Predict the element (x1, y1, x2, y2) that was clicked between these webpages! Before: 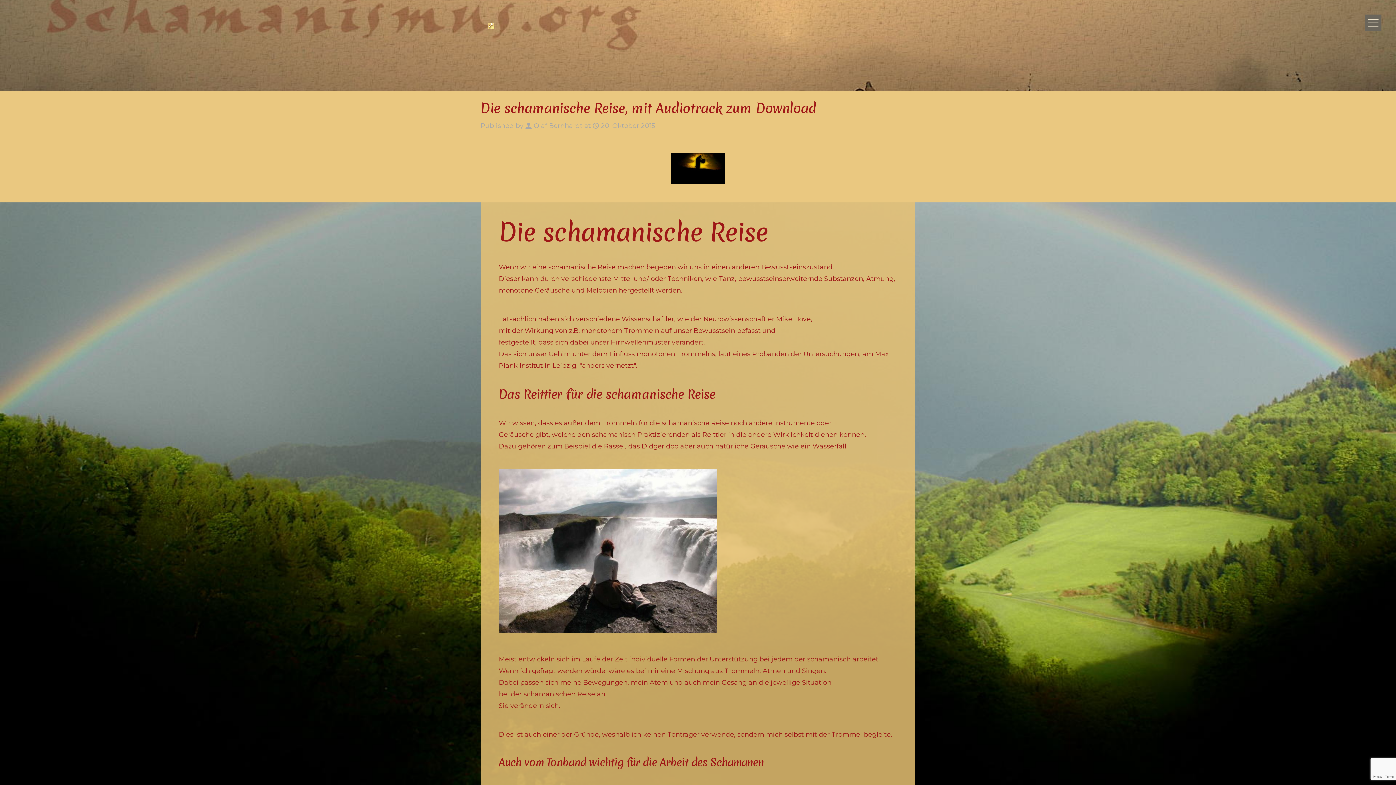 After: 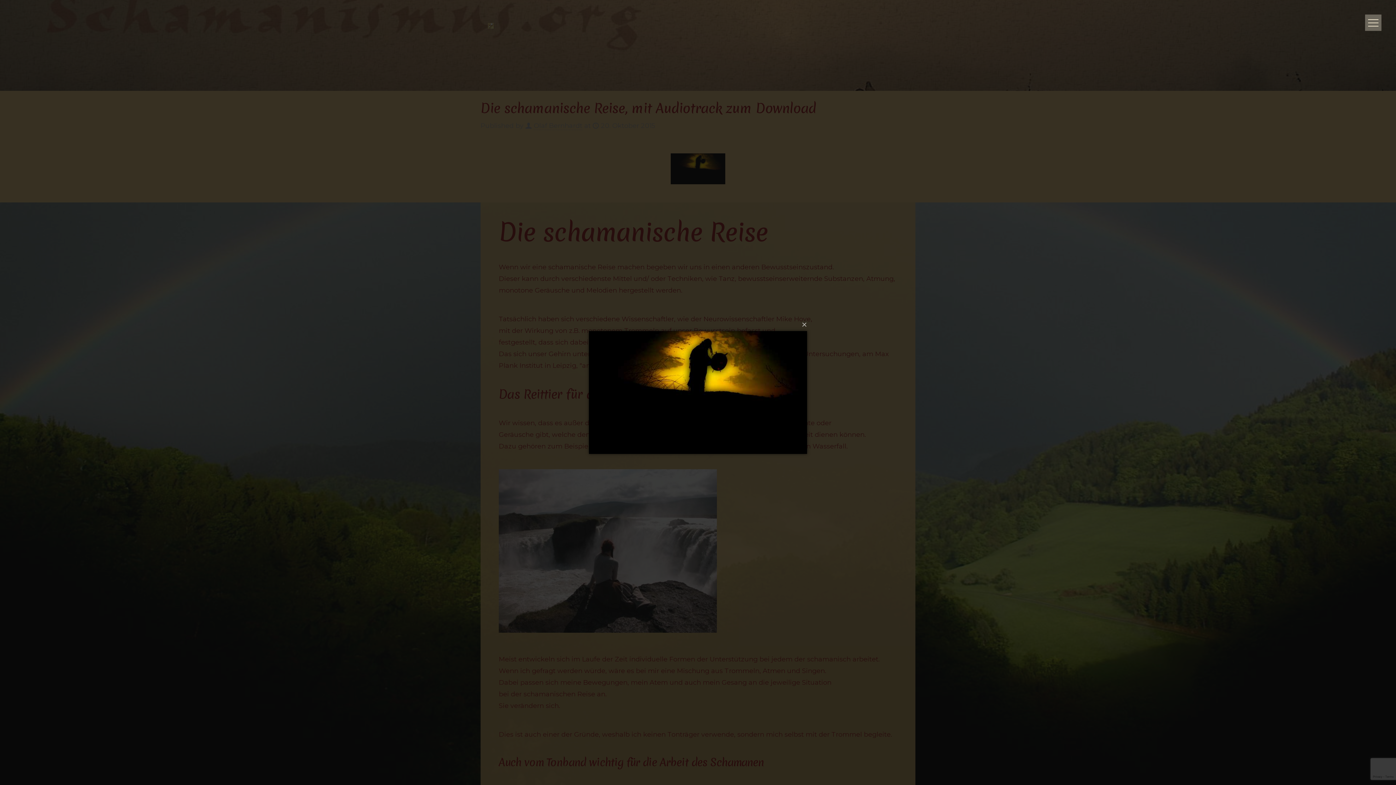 Action: bbox: (670, 153, 725, 184)